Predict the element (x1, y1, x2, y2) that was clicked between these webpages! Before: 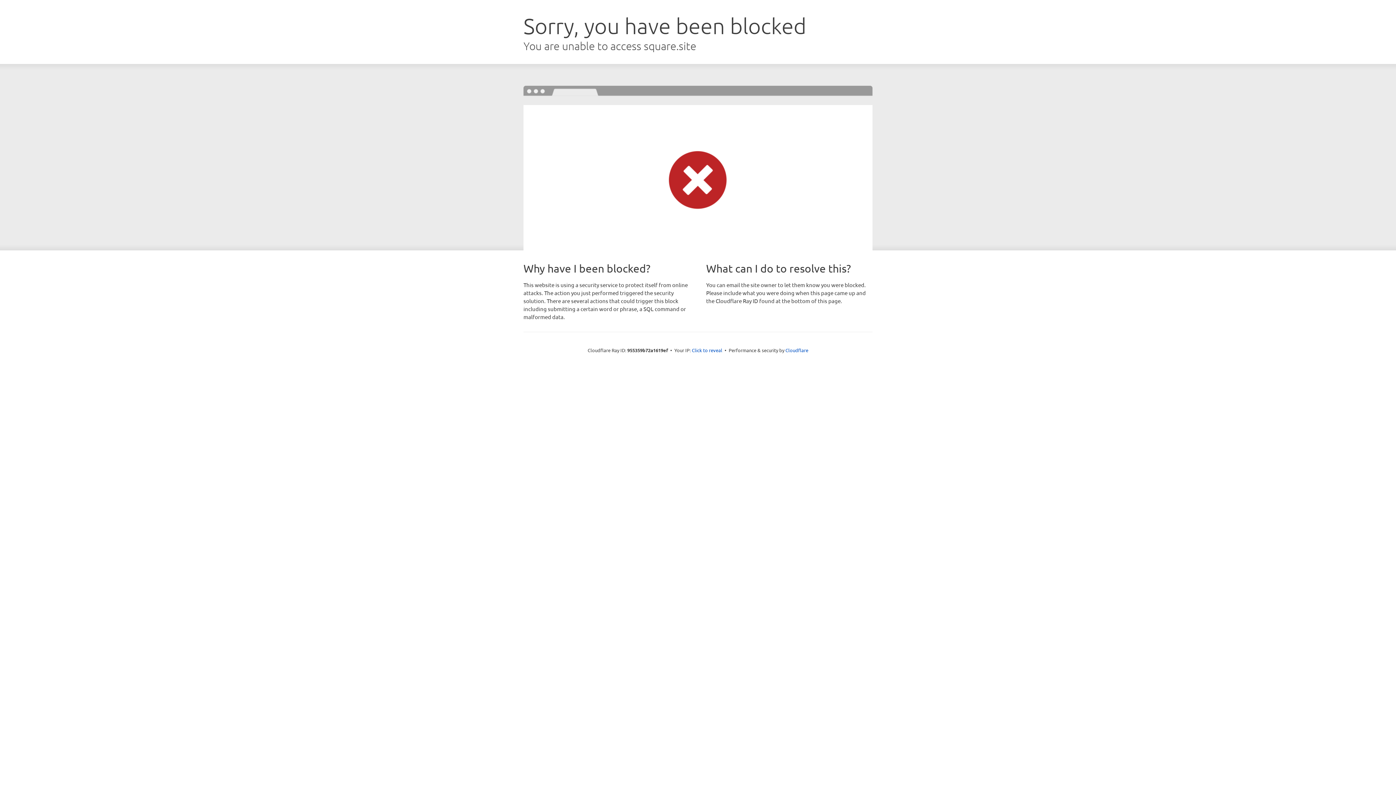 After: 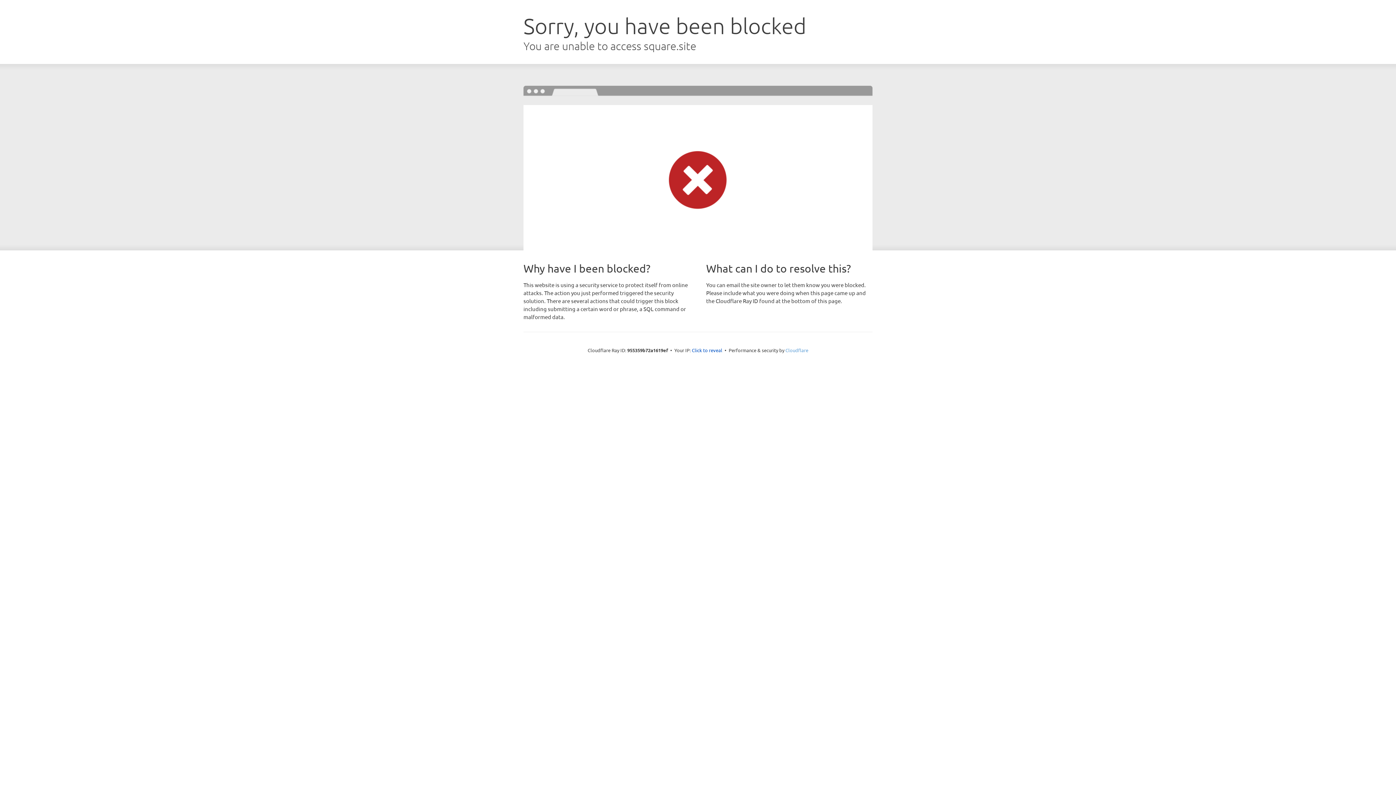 Action: bbox: (785, 347, 808, 353) label: Cloudflare